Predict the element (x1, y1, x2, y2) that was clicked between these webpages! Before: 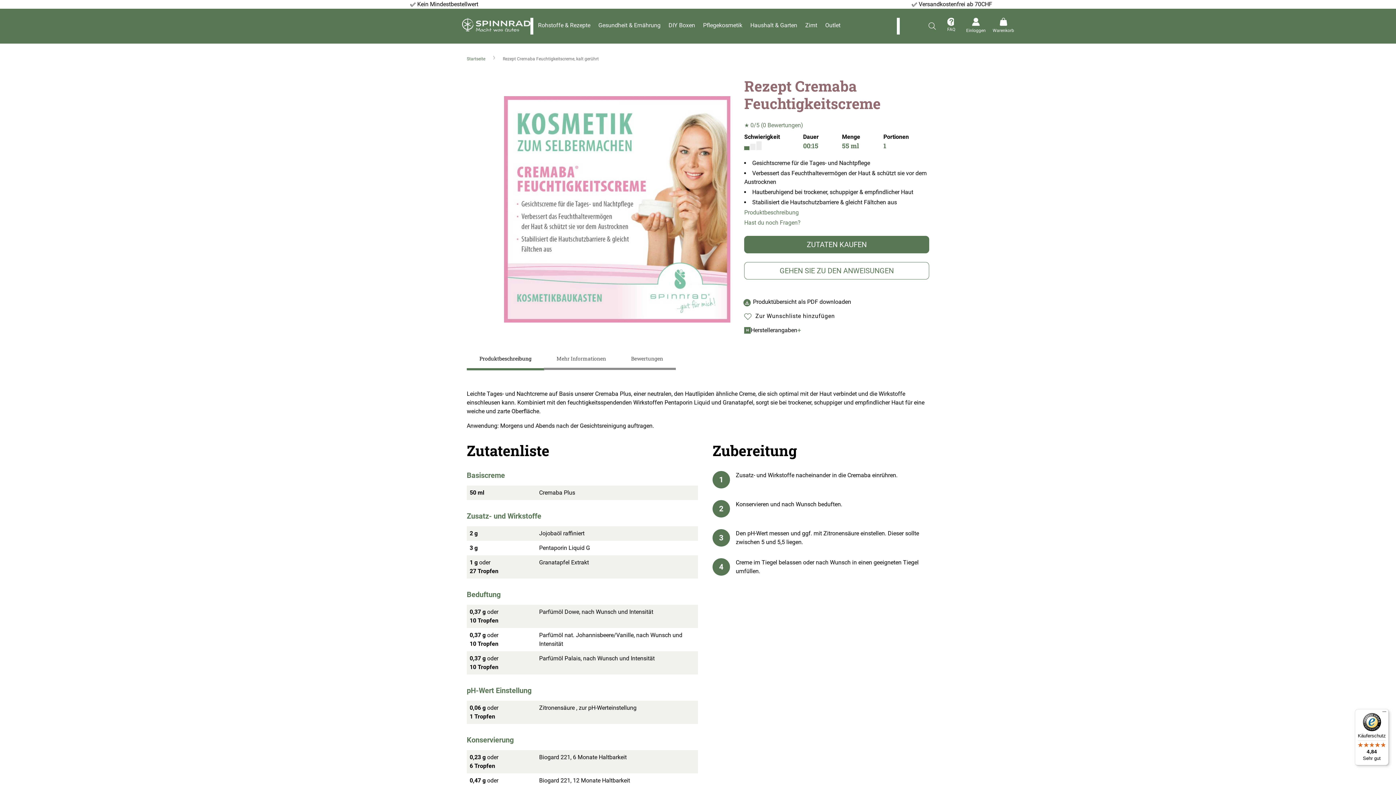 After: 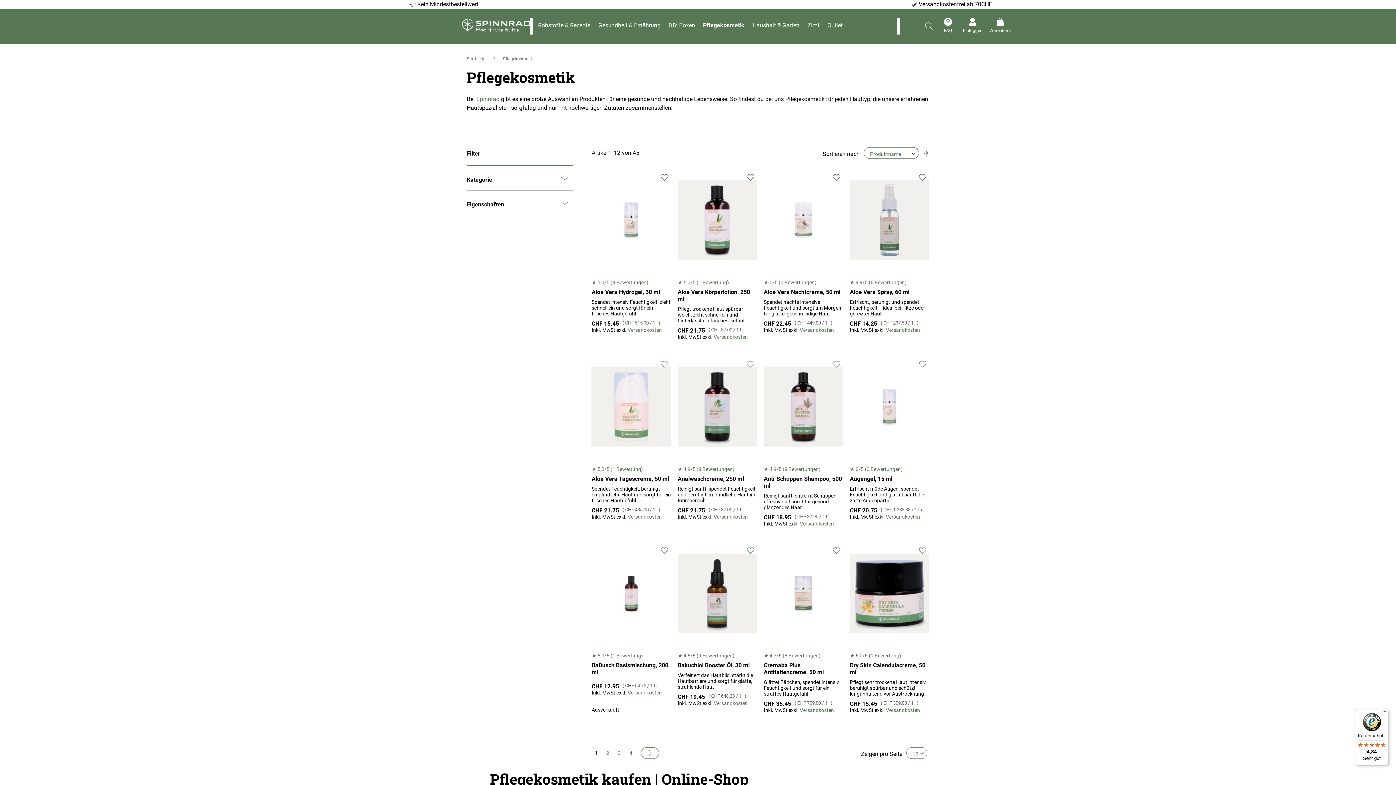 Action: label: Pflegekosmetik bbox: (698, 17, 745, 33)